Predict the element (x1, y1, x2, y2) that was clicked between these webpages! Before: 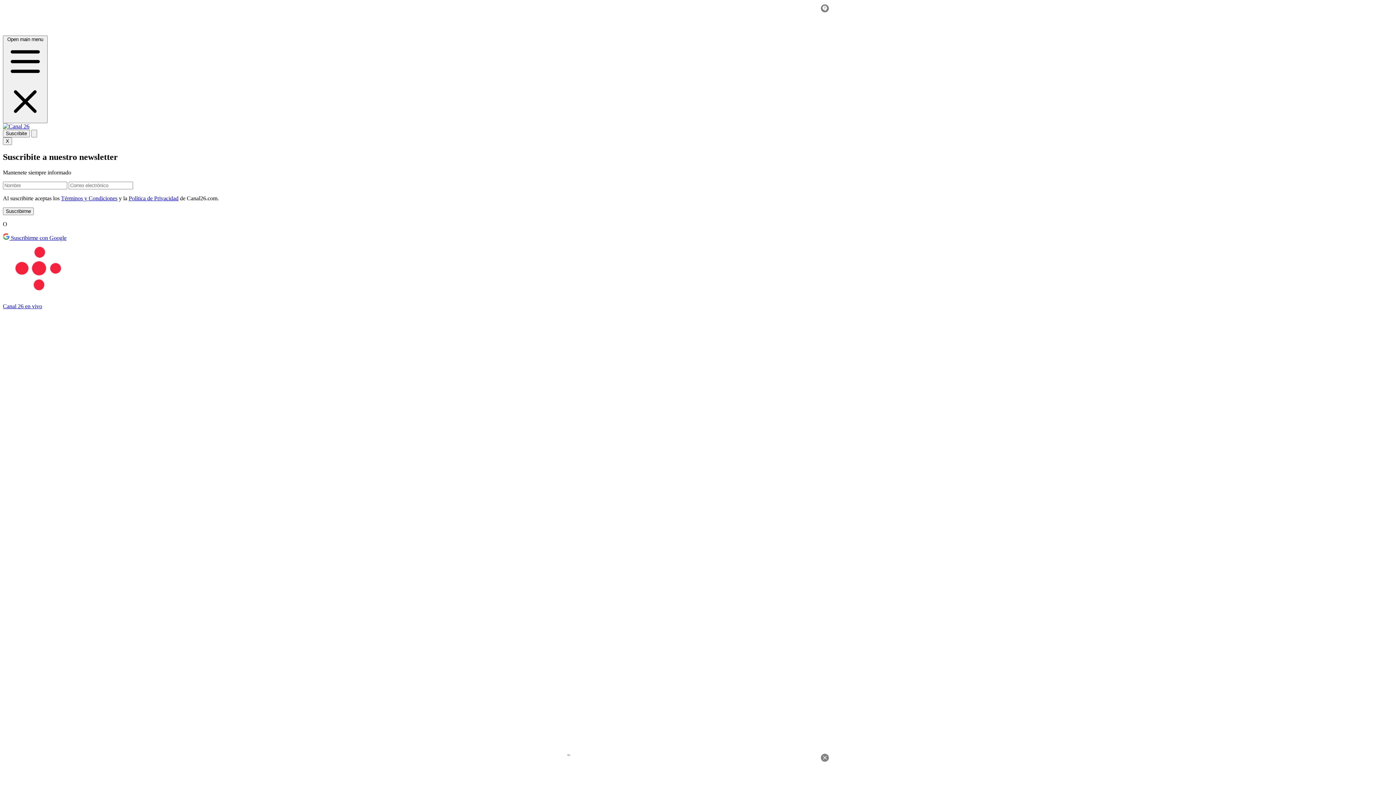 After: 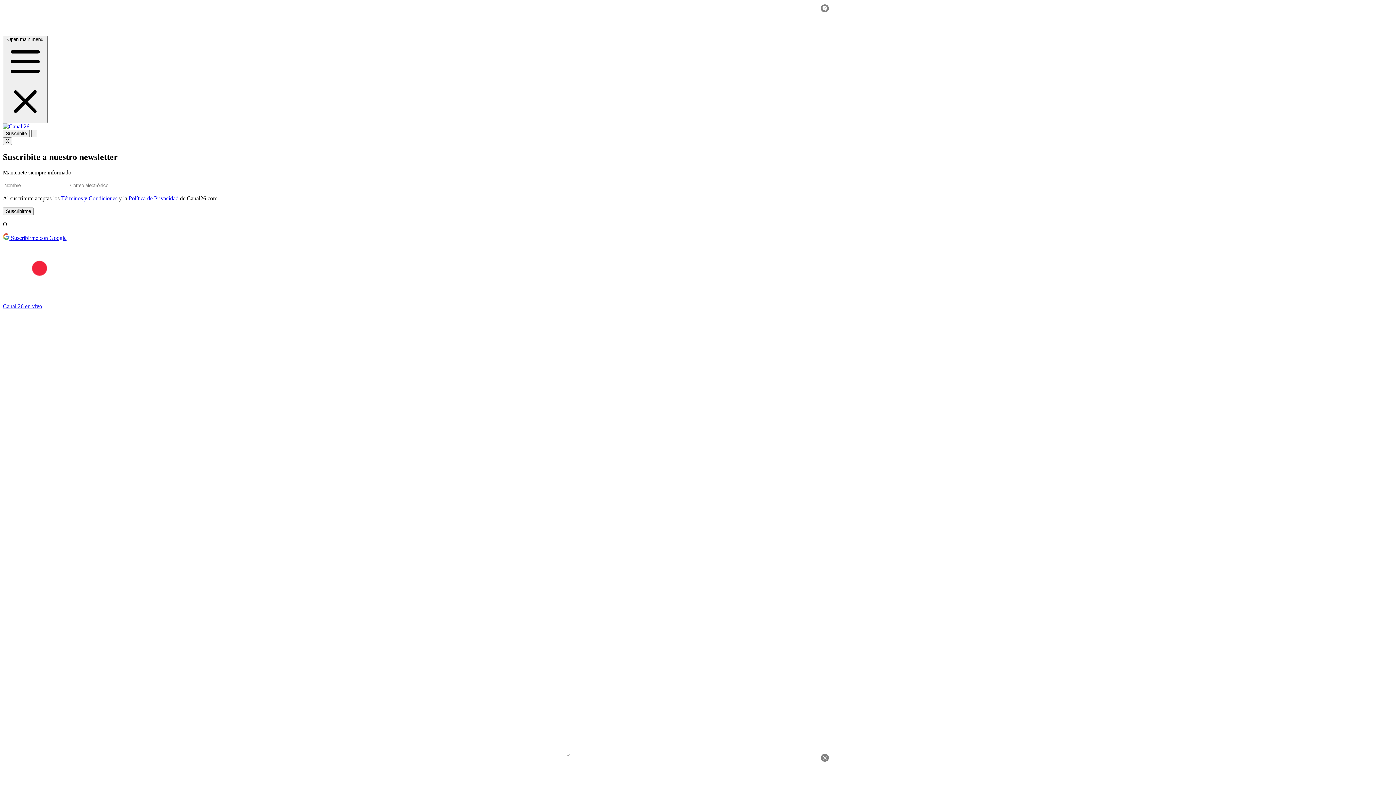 Action: bbox: (128, 195, 178, 201) label: Política de Privacidad